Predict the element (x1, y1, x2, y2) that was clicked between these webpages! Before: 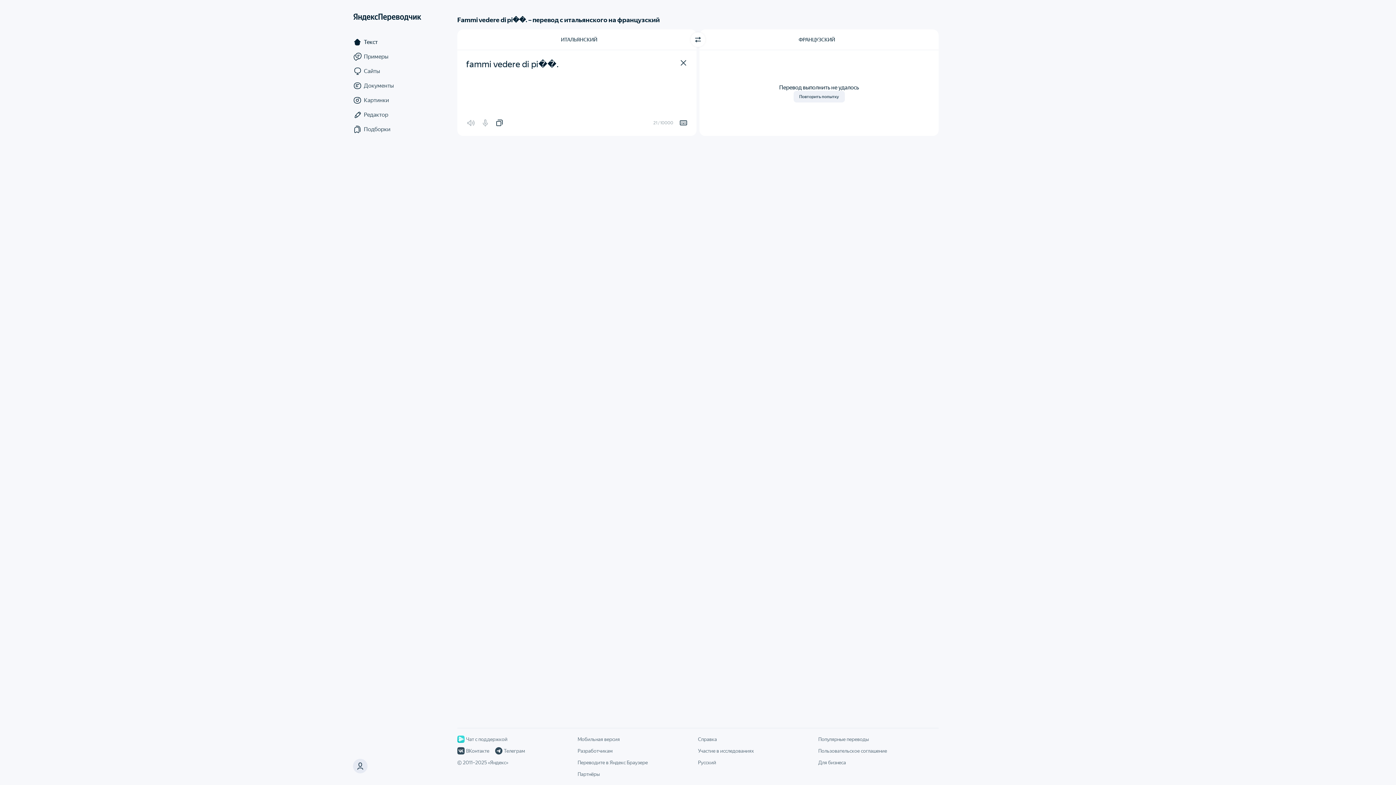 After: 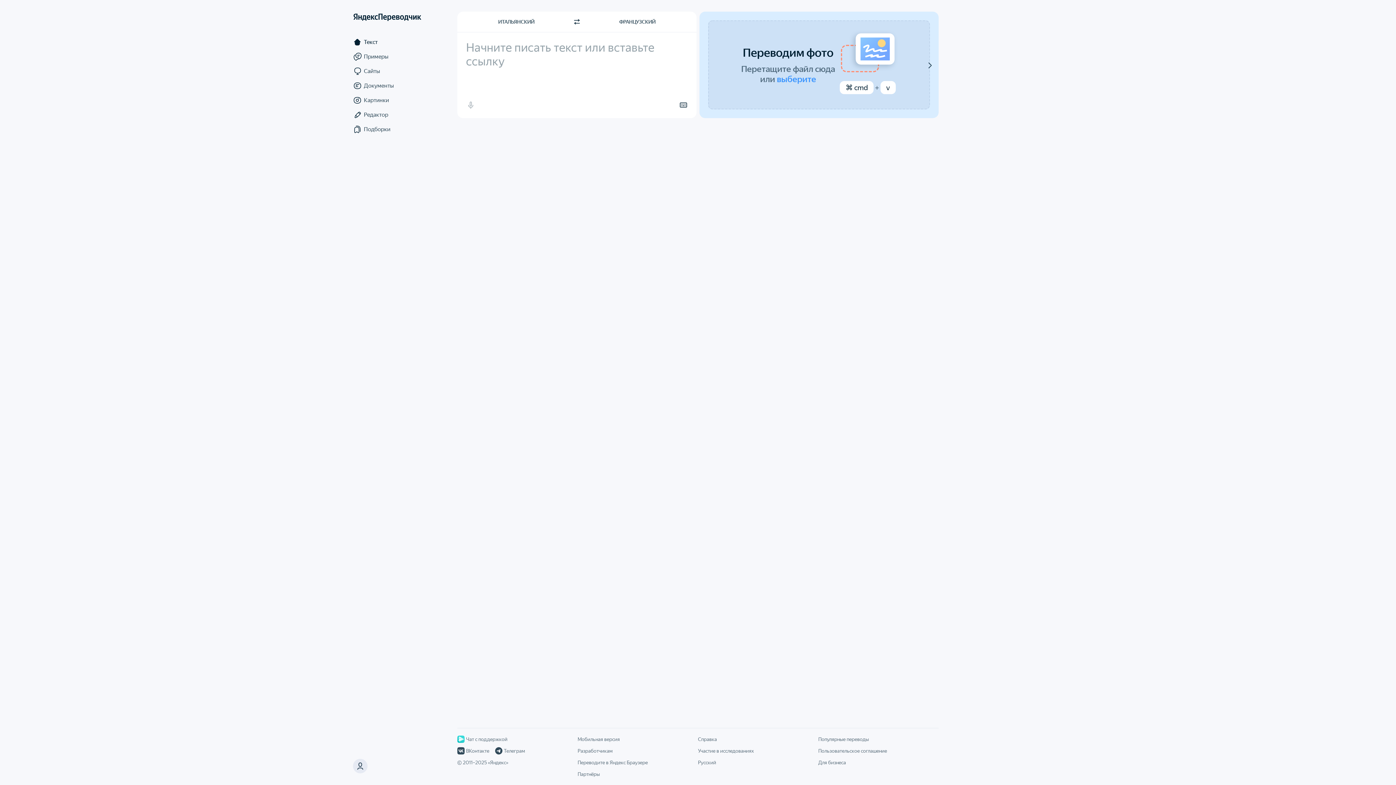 Action: label: Очистить bbox: (676, 55, 690, 70)